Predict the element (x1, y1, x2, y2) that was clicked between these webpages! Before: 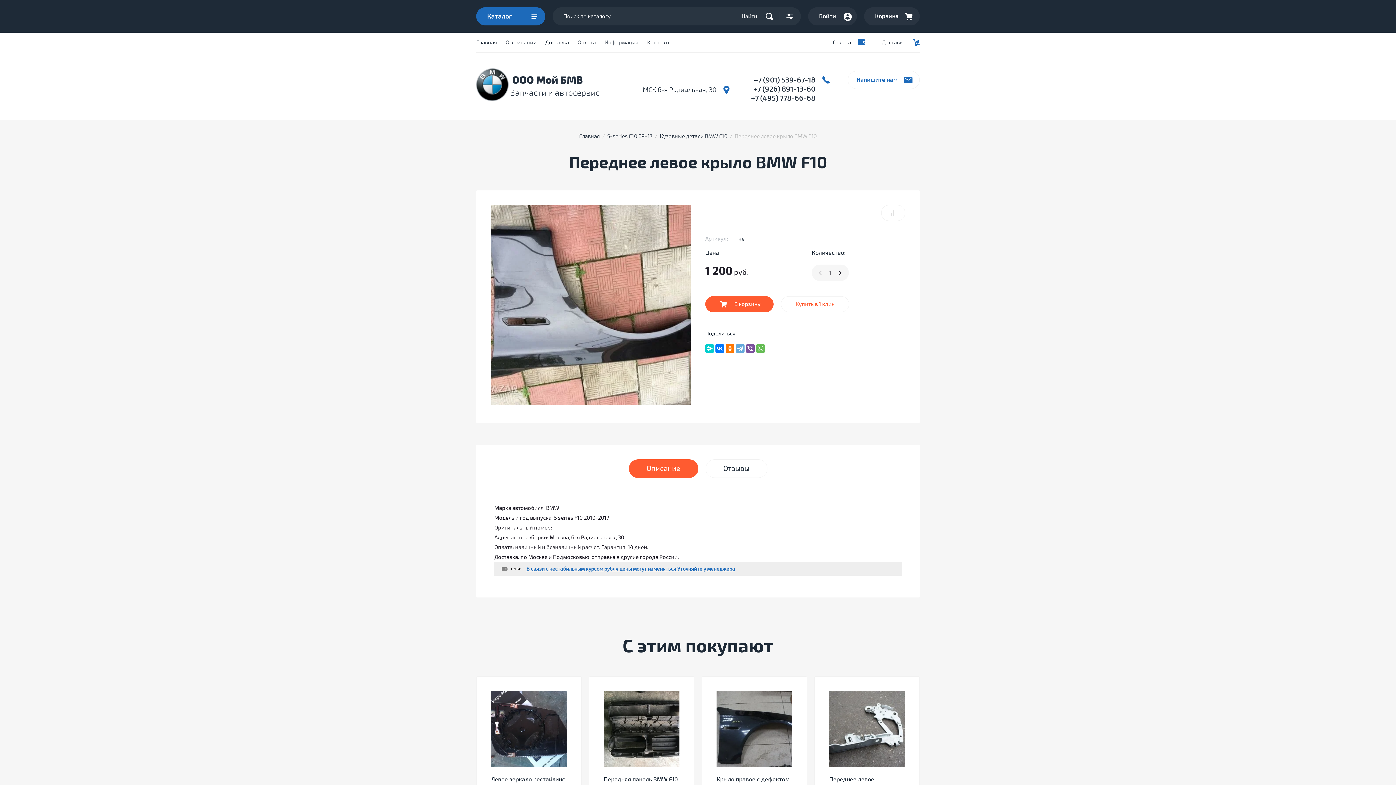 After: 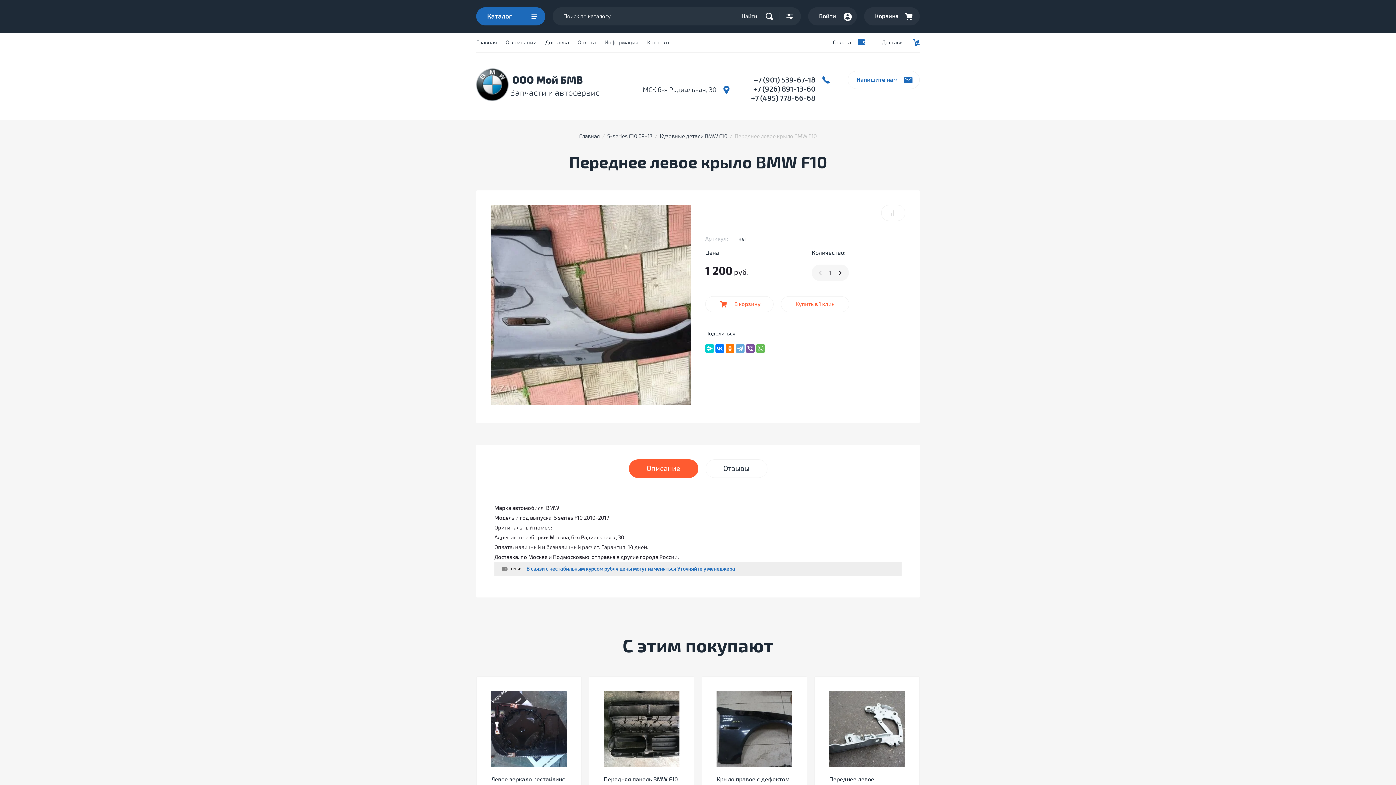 Action: bbox: (705, 296, 773, 312) label: В корзину